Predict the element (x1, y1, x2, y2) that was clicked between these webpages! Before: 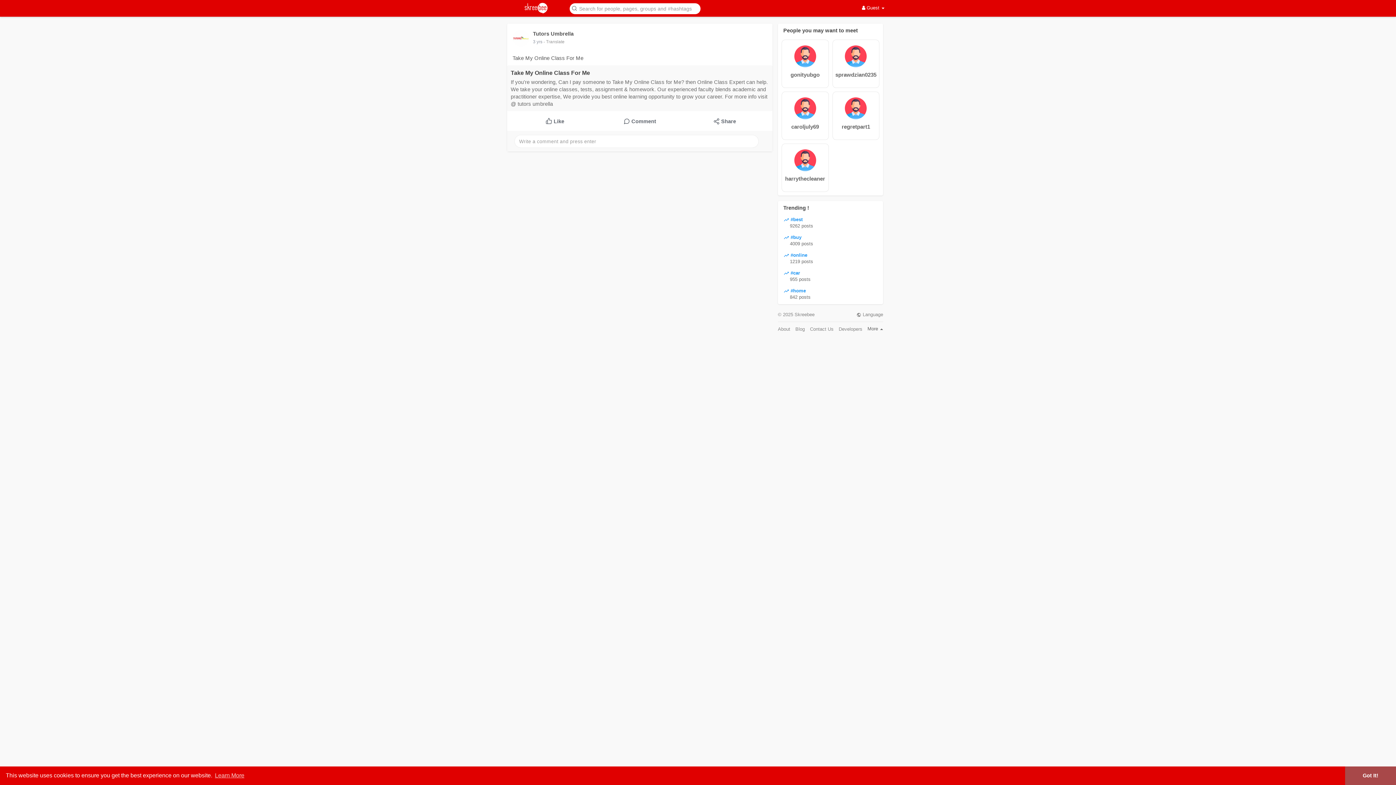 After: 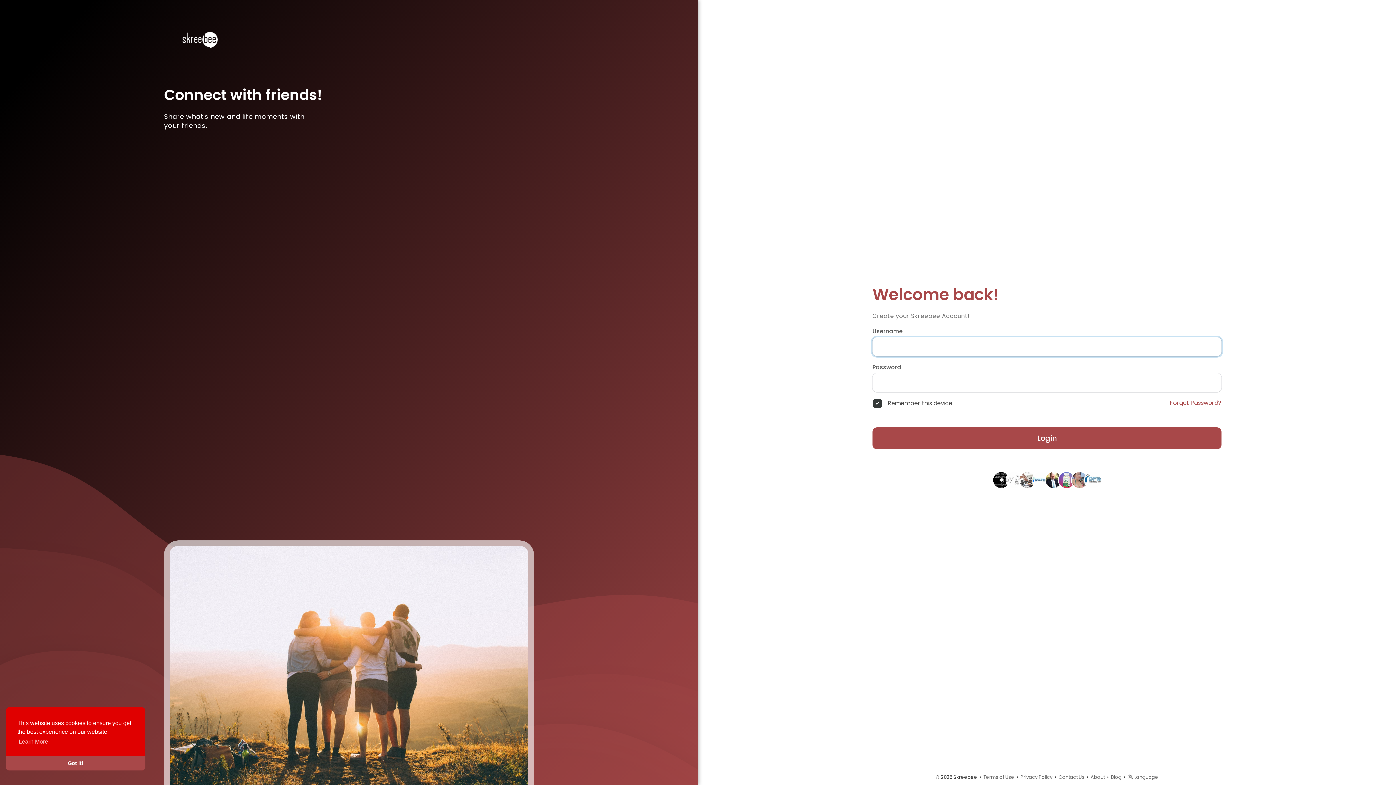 Action: label:  #buy
4009 posts bbox: (783, 234, 813, 247)